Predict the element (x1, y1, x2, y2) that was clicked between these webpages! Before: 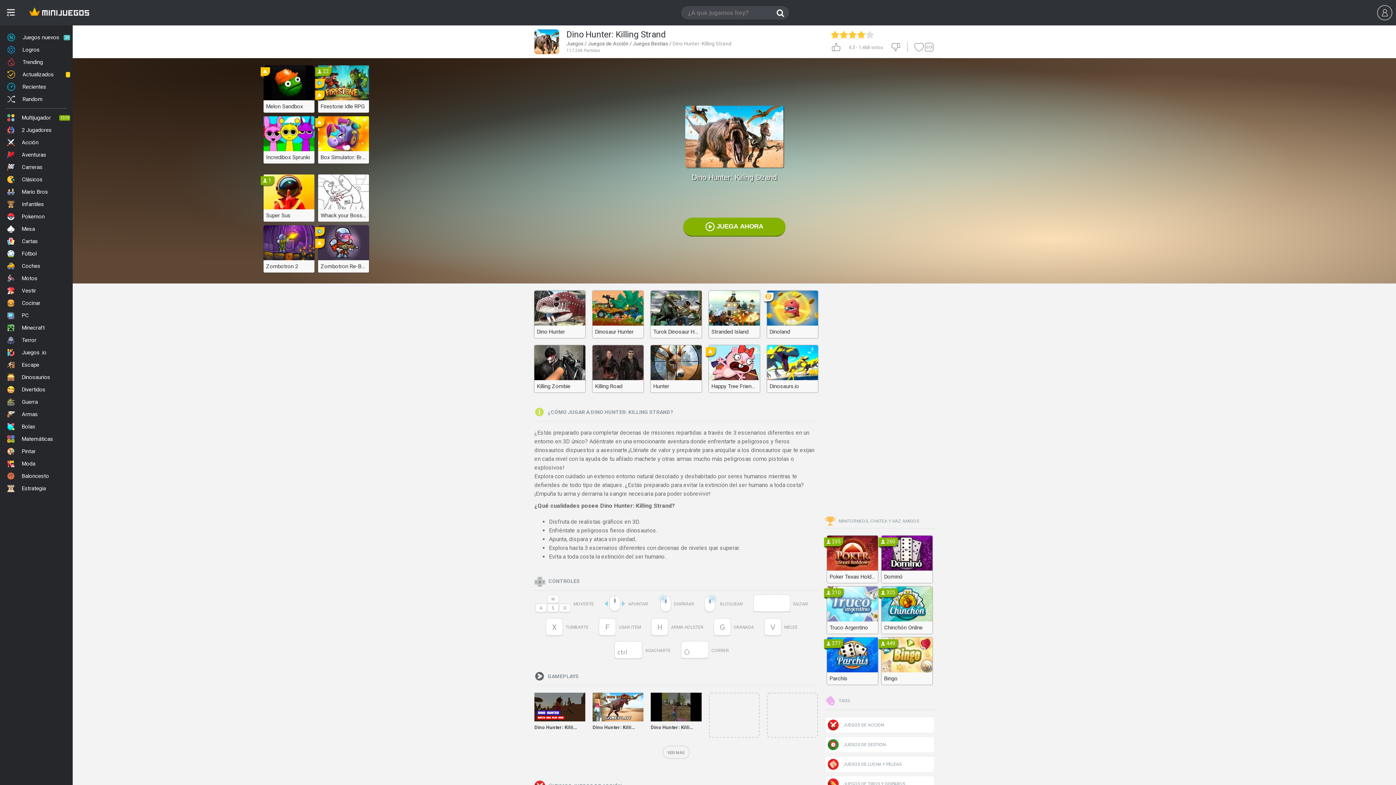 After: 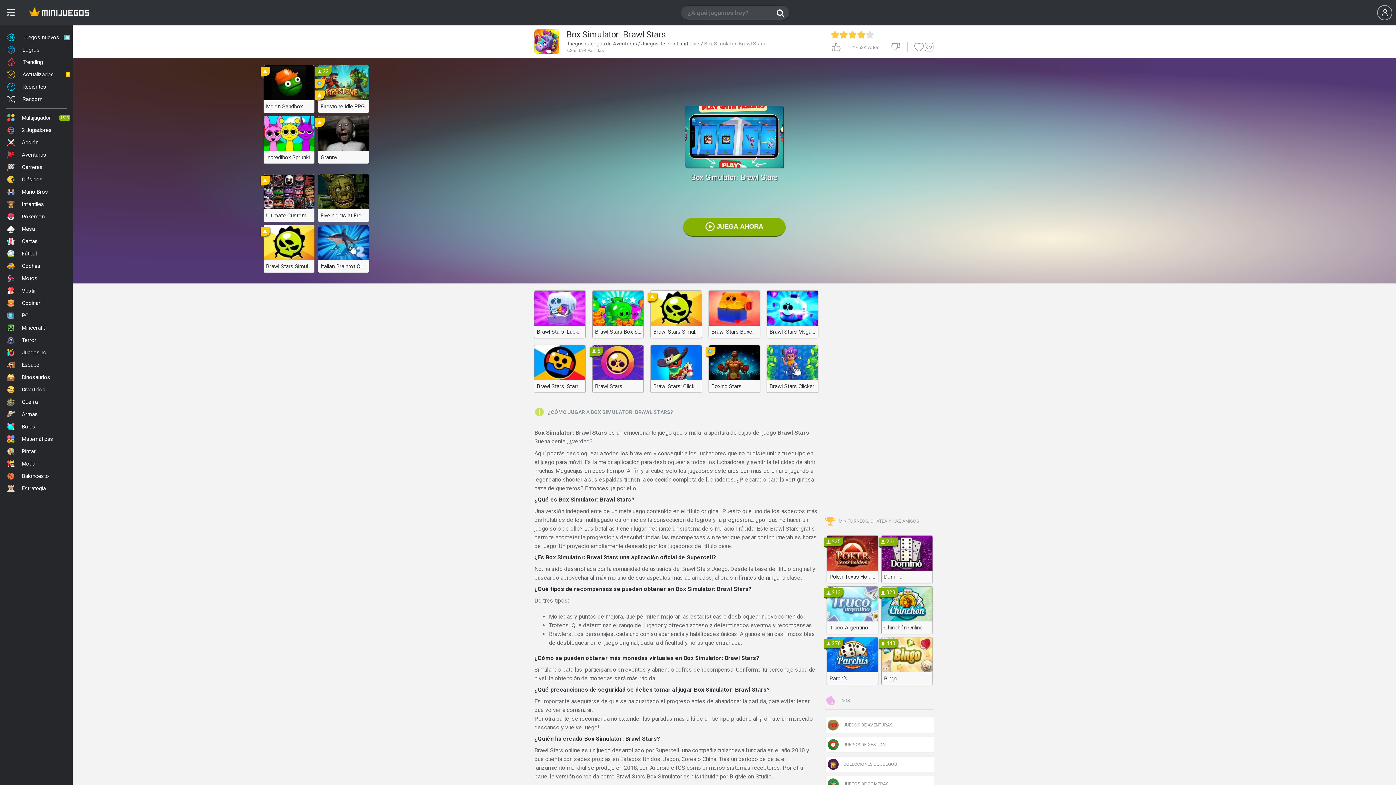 Action: label: Box Simulator: Brawl Stars bbox: (318, 116, 369, 163)